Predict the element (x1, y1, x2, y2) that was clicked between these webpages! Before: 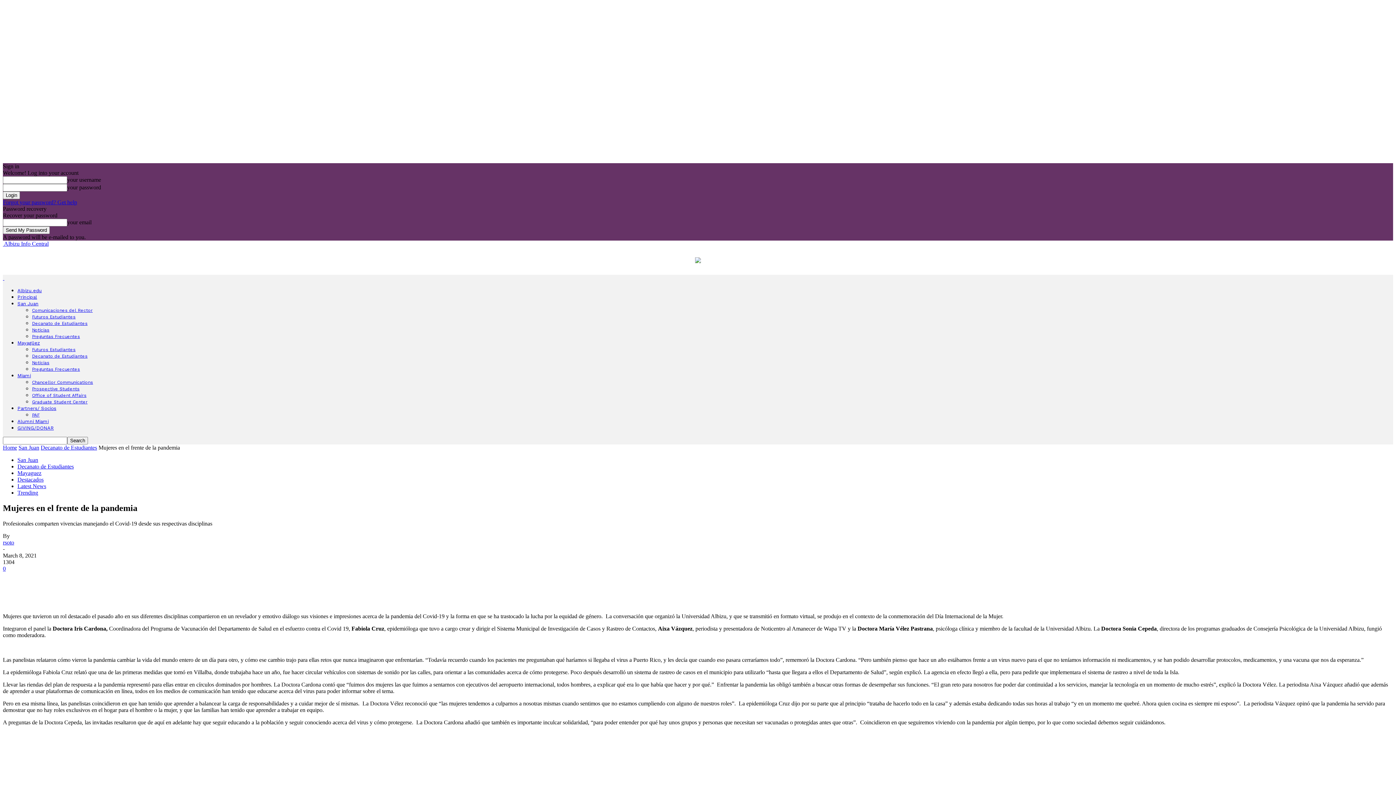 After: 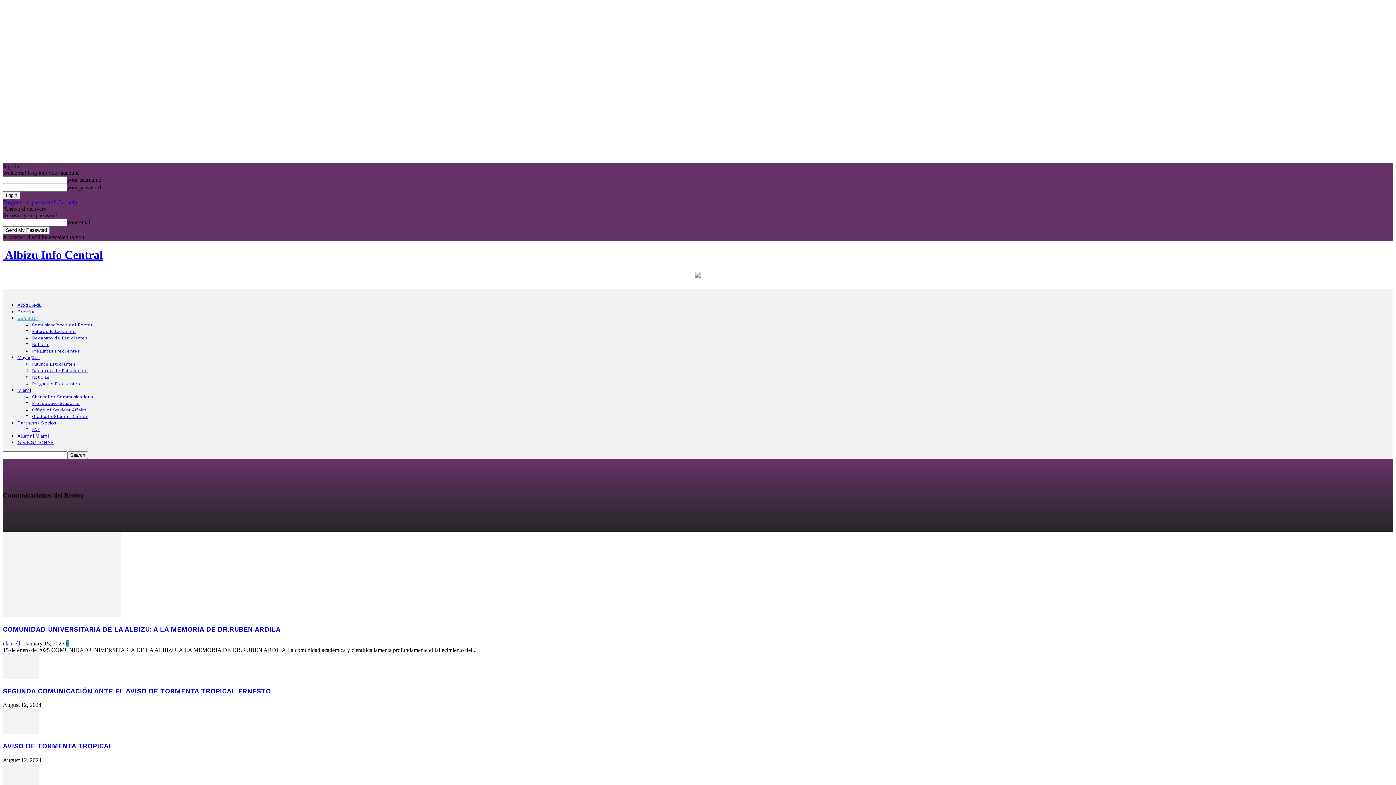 Action: label: Comunicaciones del Rector bbox: (32, 308, 92, 313)